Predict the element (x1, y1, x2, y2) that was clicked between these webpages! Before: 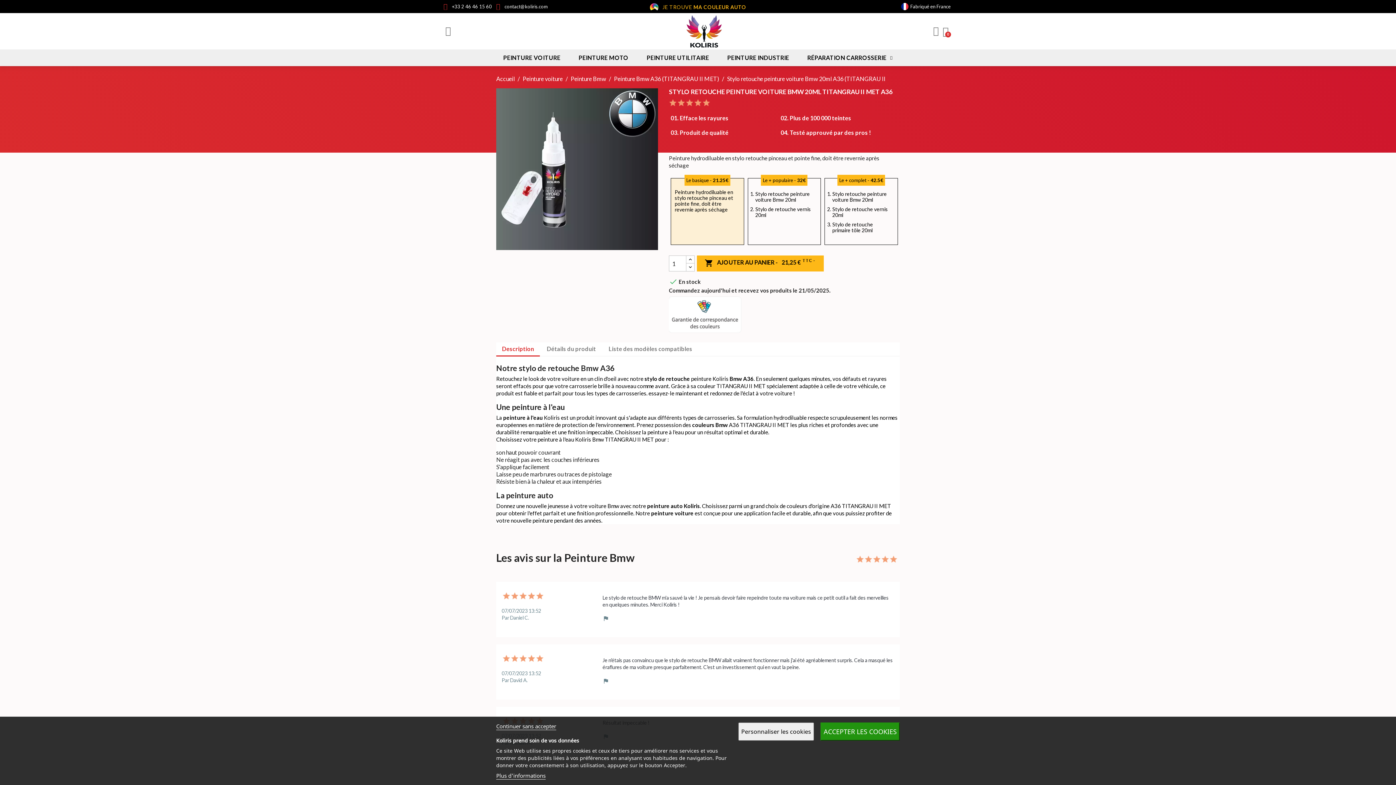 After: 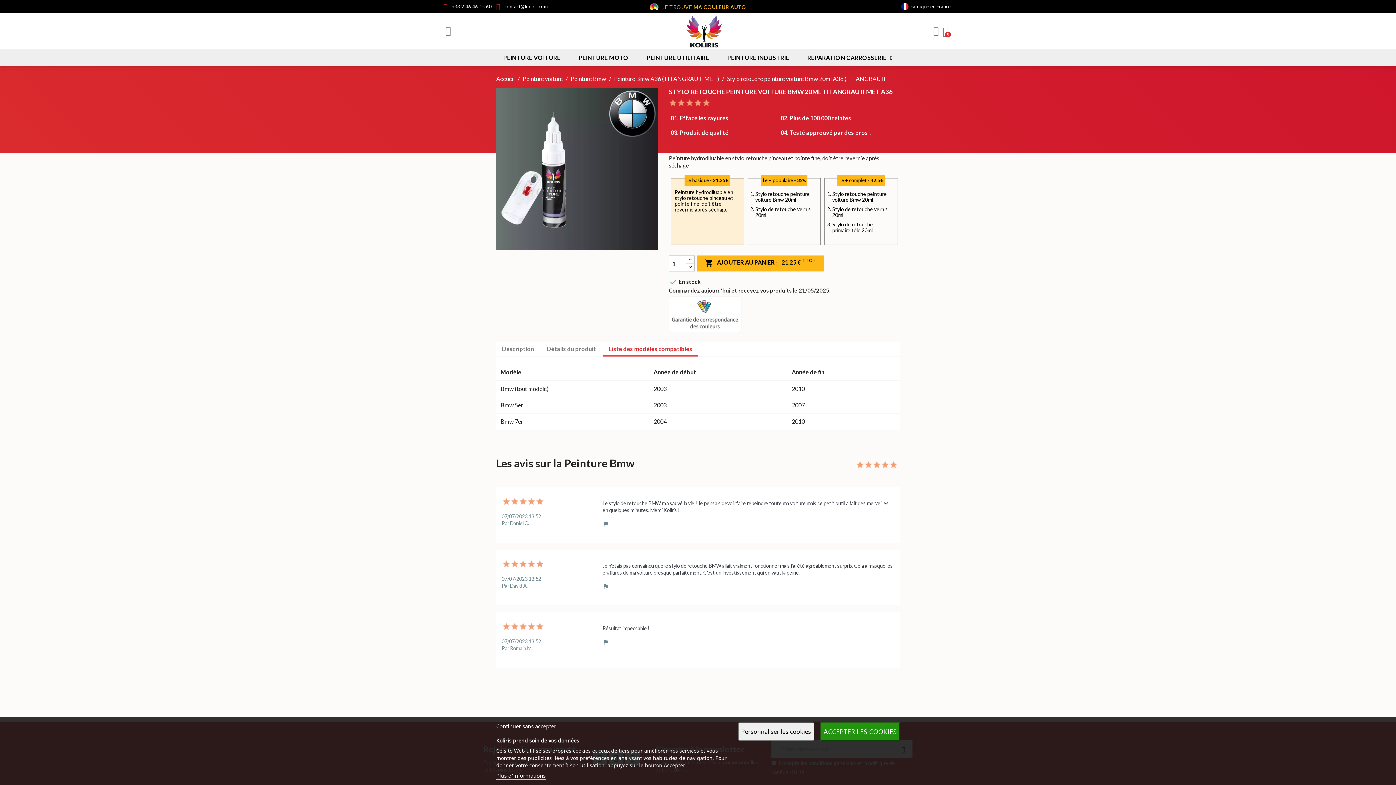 Action: bbox: (603, 342, 698, 355) label: Liste des modèles compatibles